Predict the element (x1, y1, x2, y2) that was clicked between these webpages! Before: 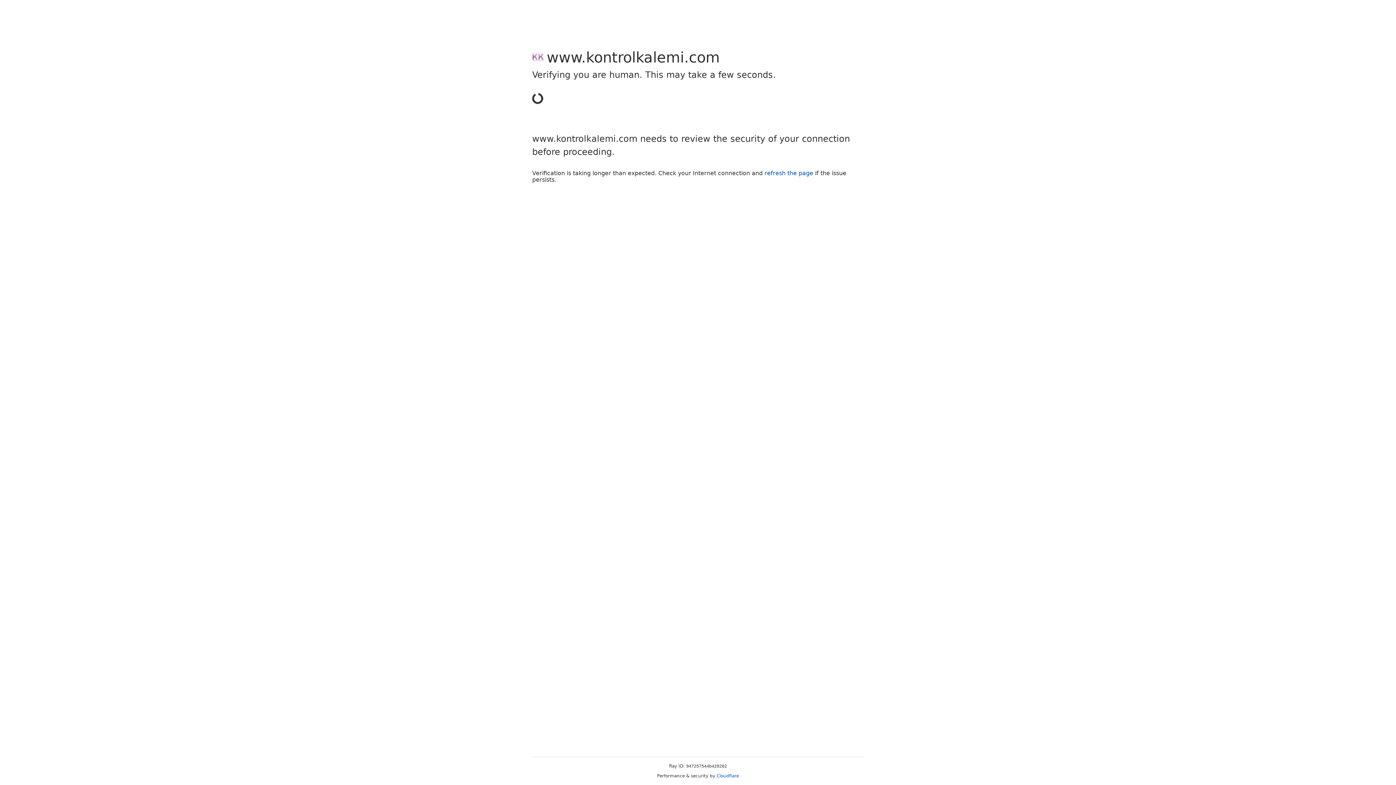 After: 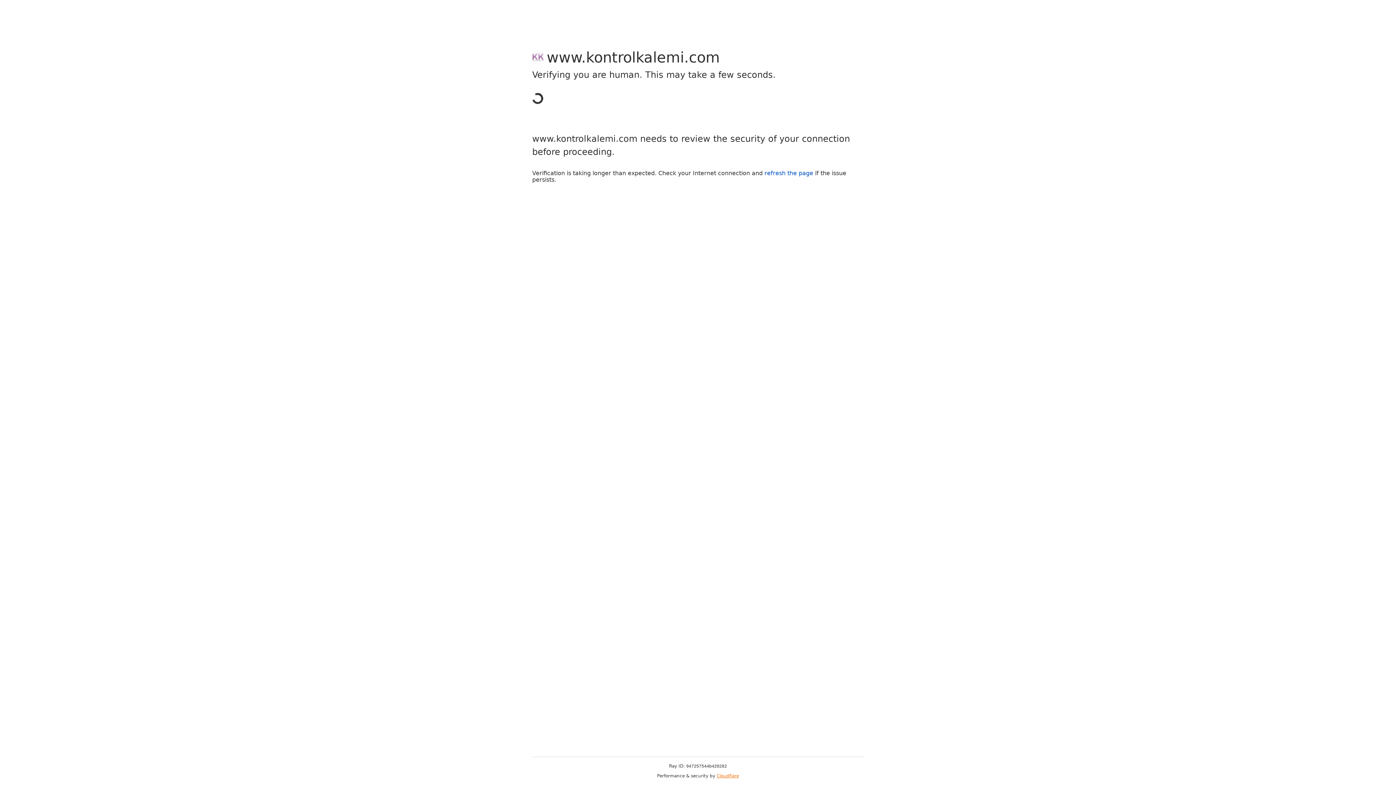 Action: bbox: (716, 773, 739, 778) label: Cloudflare